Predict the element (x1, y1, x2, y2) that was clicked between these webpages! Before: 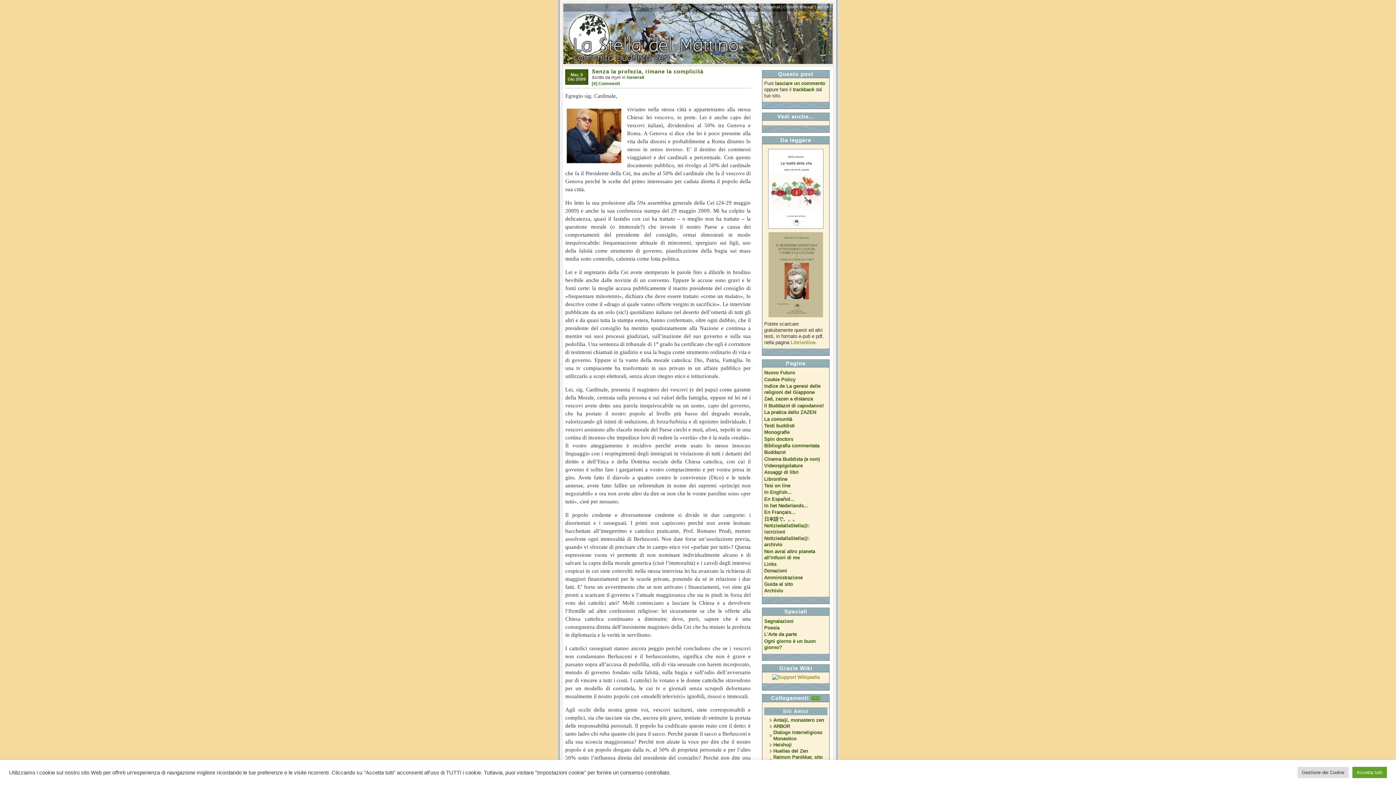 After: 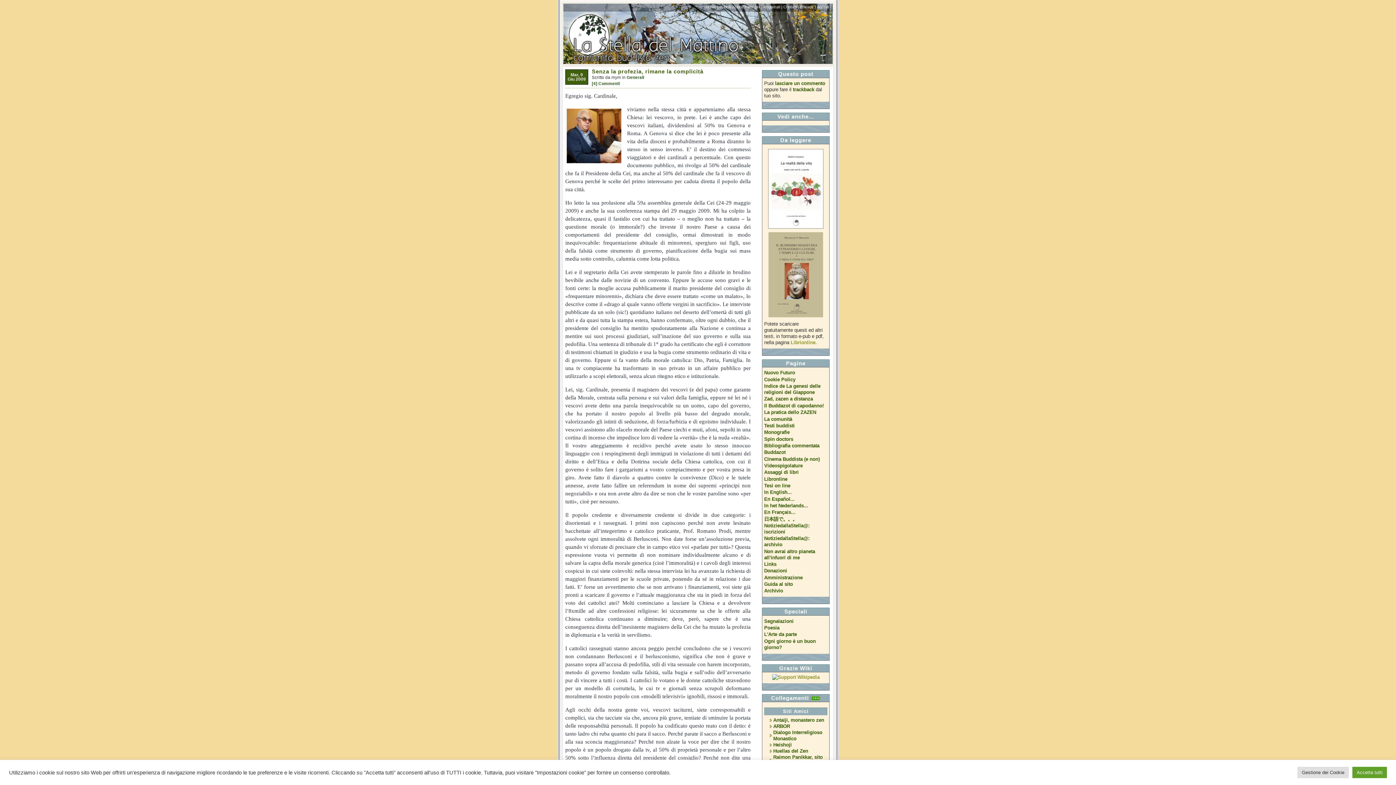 Action: bbox: (810, 695, 820, 701)